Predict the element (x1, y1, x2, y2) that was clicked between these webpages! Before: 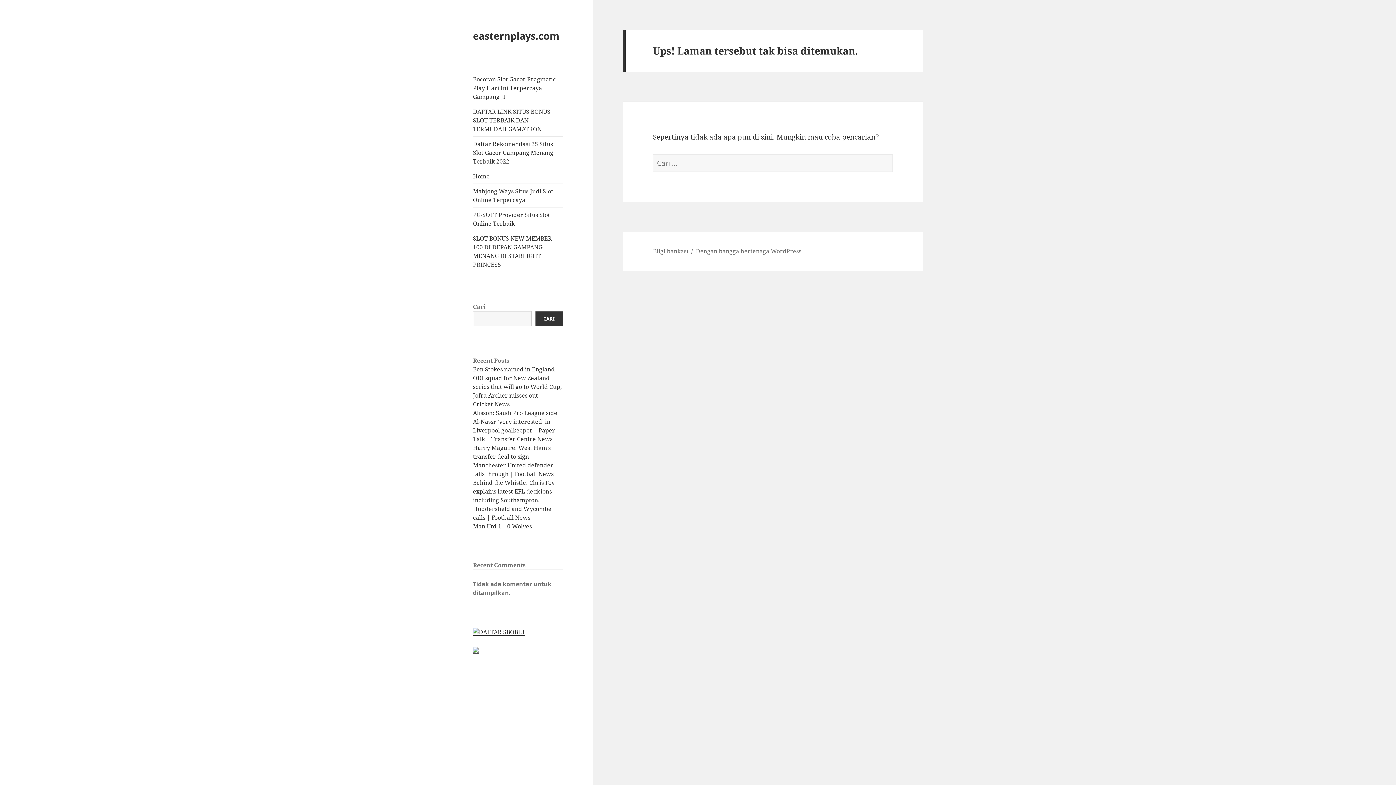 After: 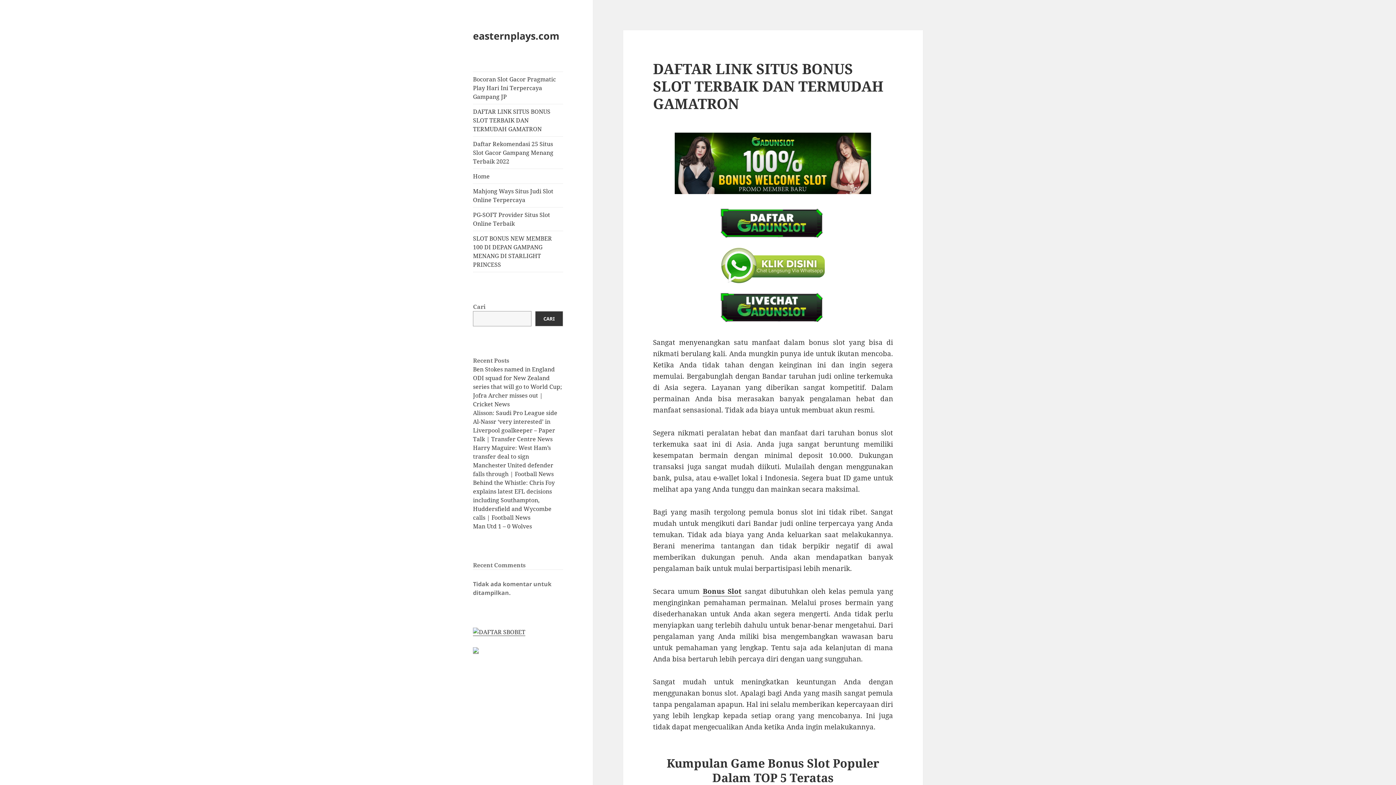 Action: label: DAFTAR LINK SITUS BONUS SLOT TERBAIK DAN TERMUDAH GAMATRON bbox: (473, 104, 563, 136)